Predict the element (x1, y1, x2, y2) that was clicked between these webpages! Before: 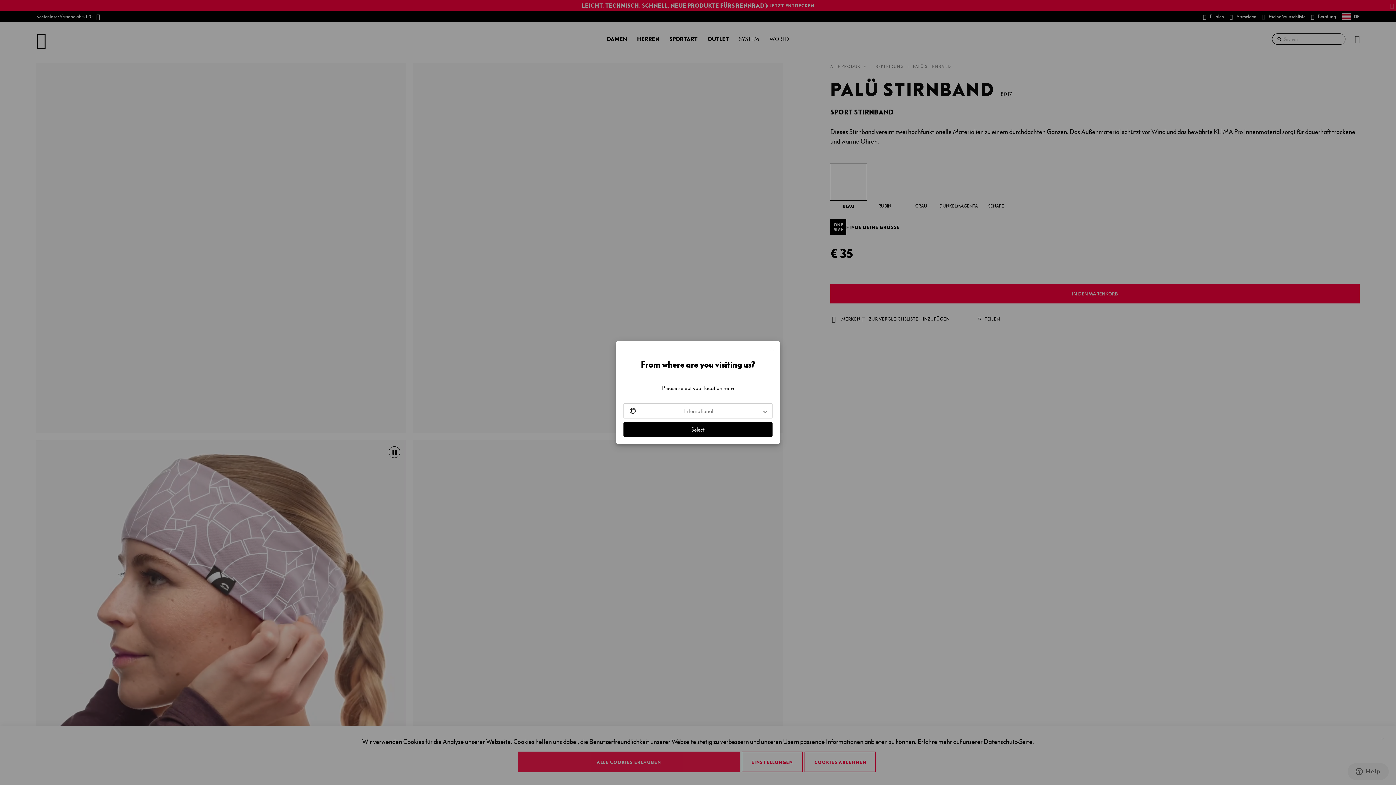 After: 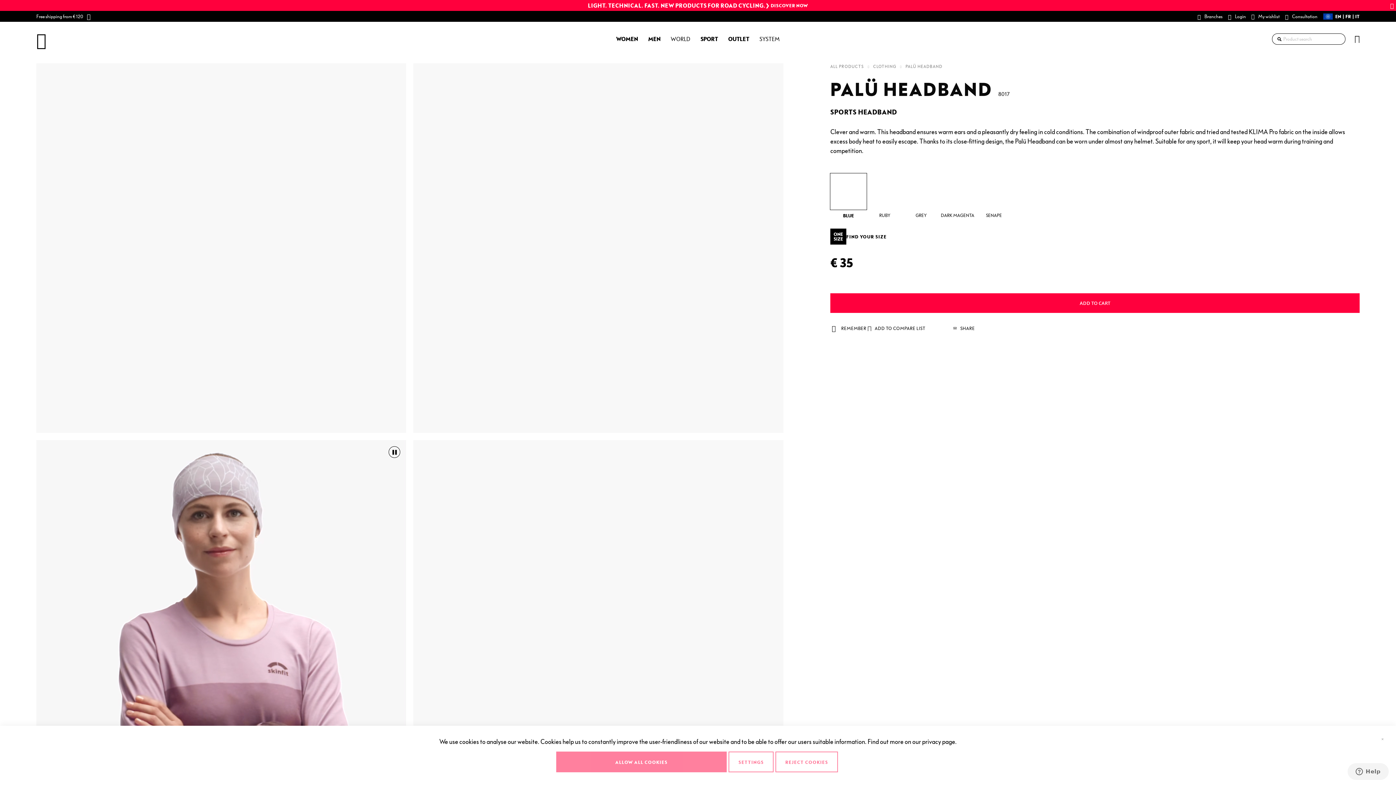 Action: label: Select bbox: (623, 422, 772, 436)